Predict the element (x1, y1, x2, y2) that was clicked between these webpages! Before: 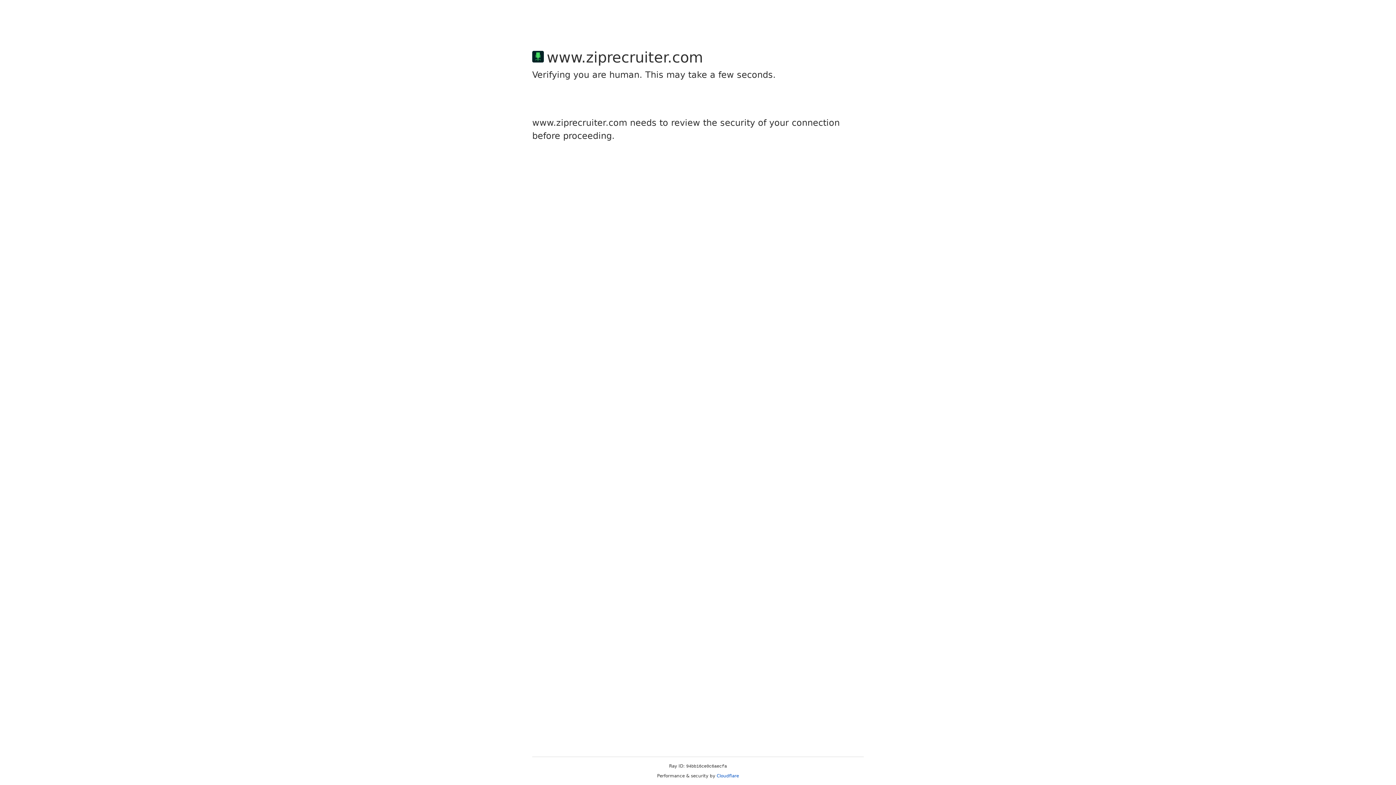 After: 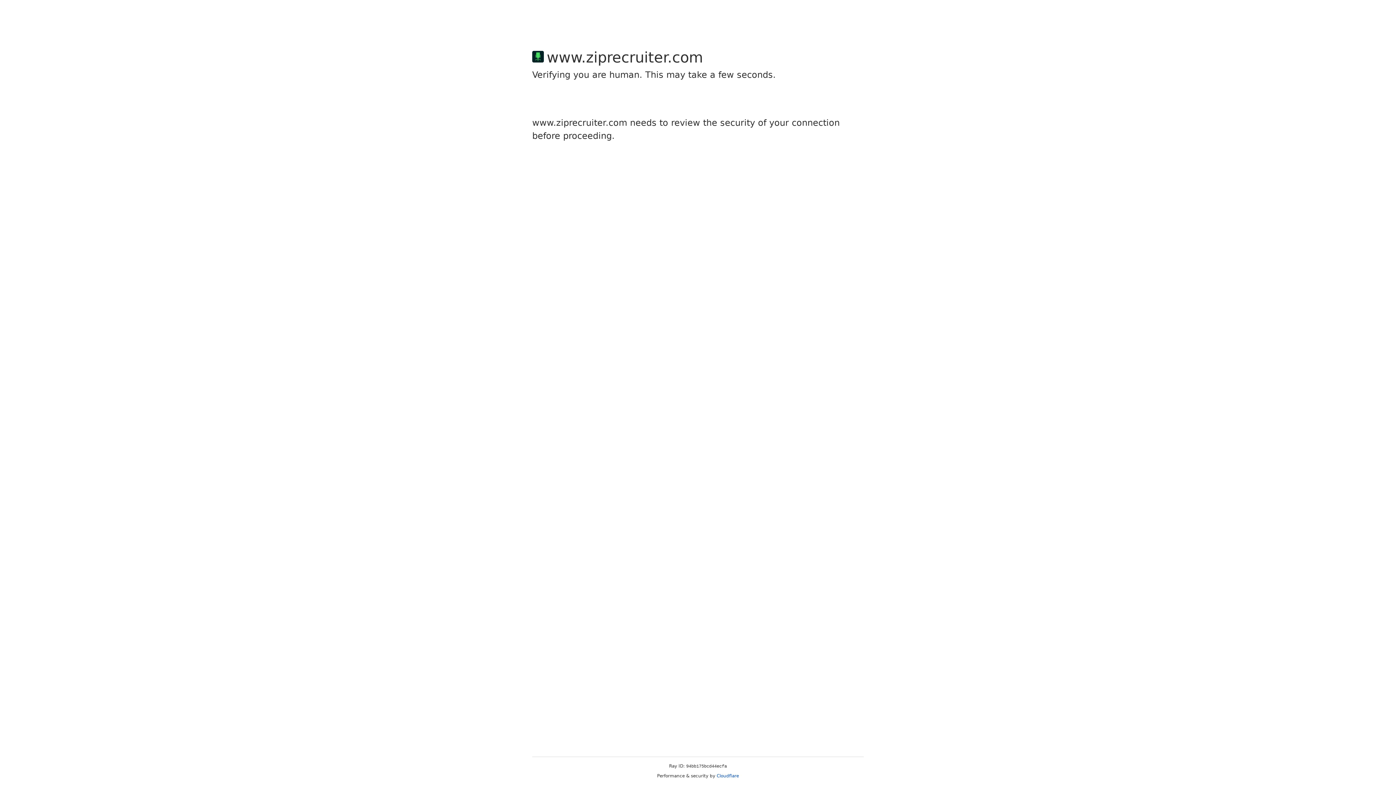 Action: bbox: (716, 773, 739, 778) label: Cloudflare